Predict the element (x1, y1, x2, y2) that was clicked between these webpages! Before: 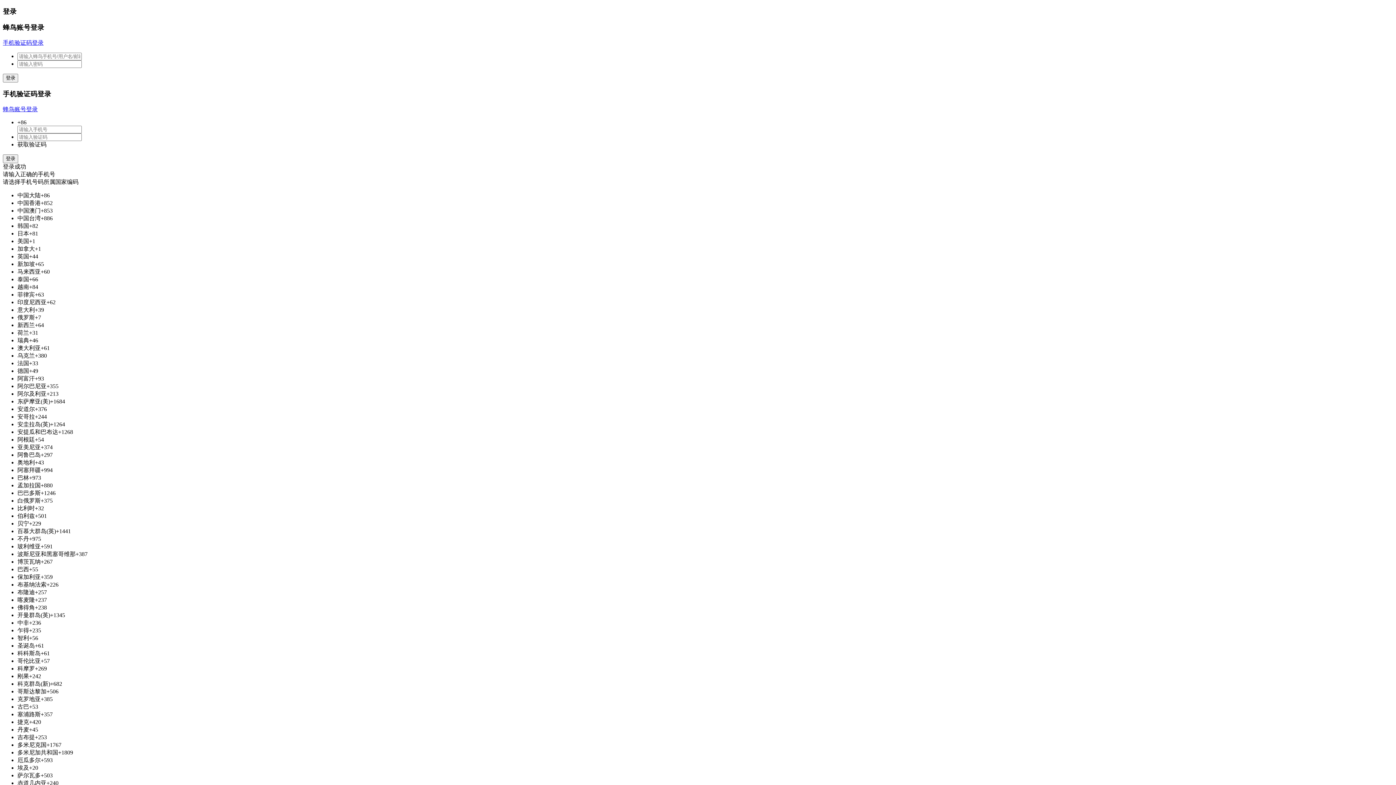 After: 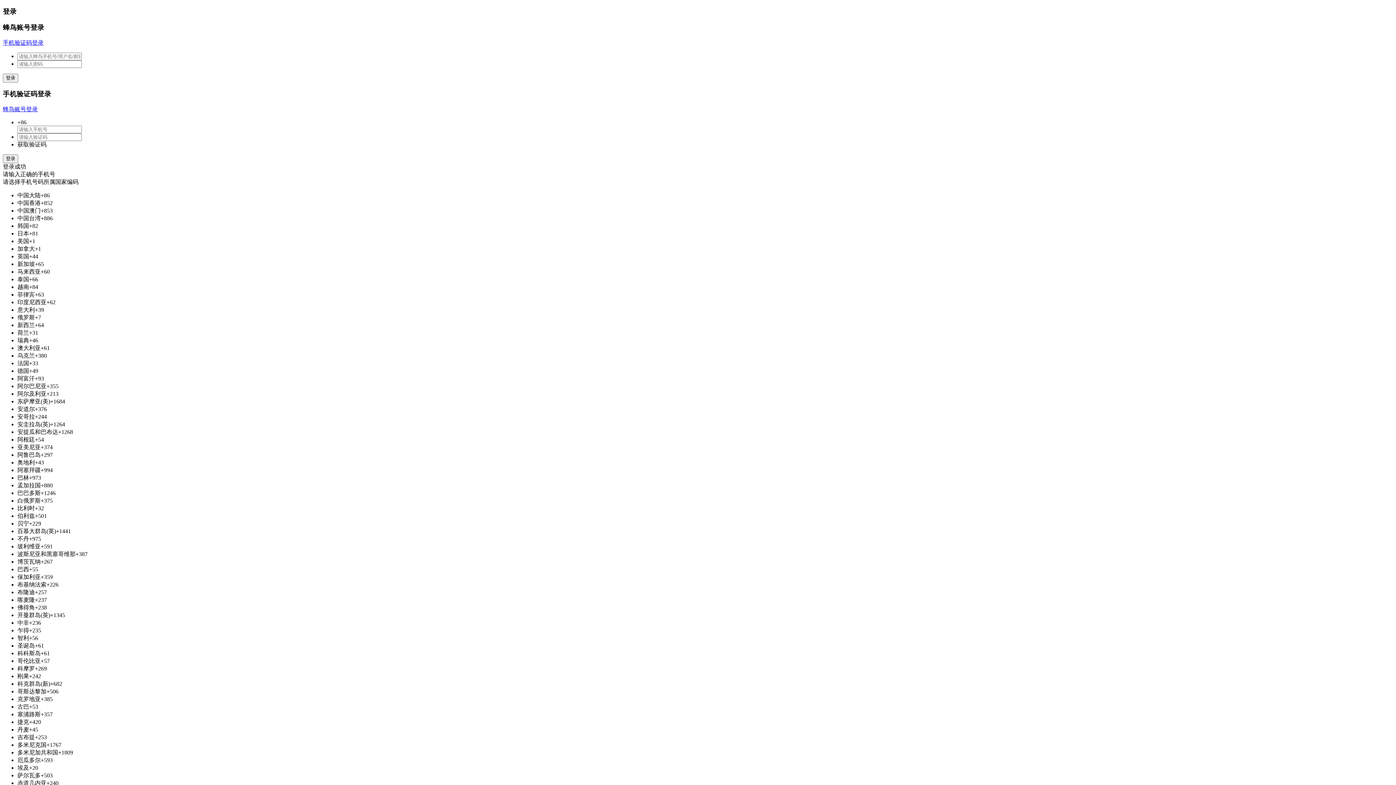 Action: bbox: (2, 106, 37, 112) label: 蜂鸟账号登录